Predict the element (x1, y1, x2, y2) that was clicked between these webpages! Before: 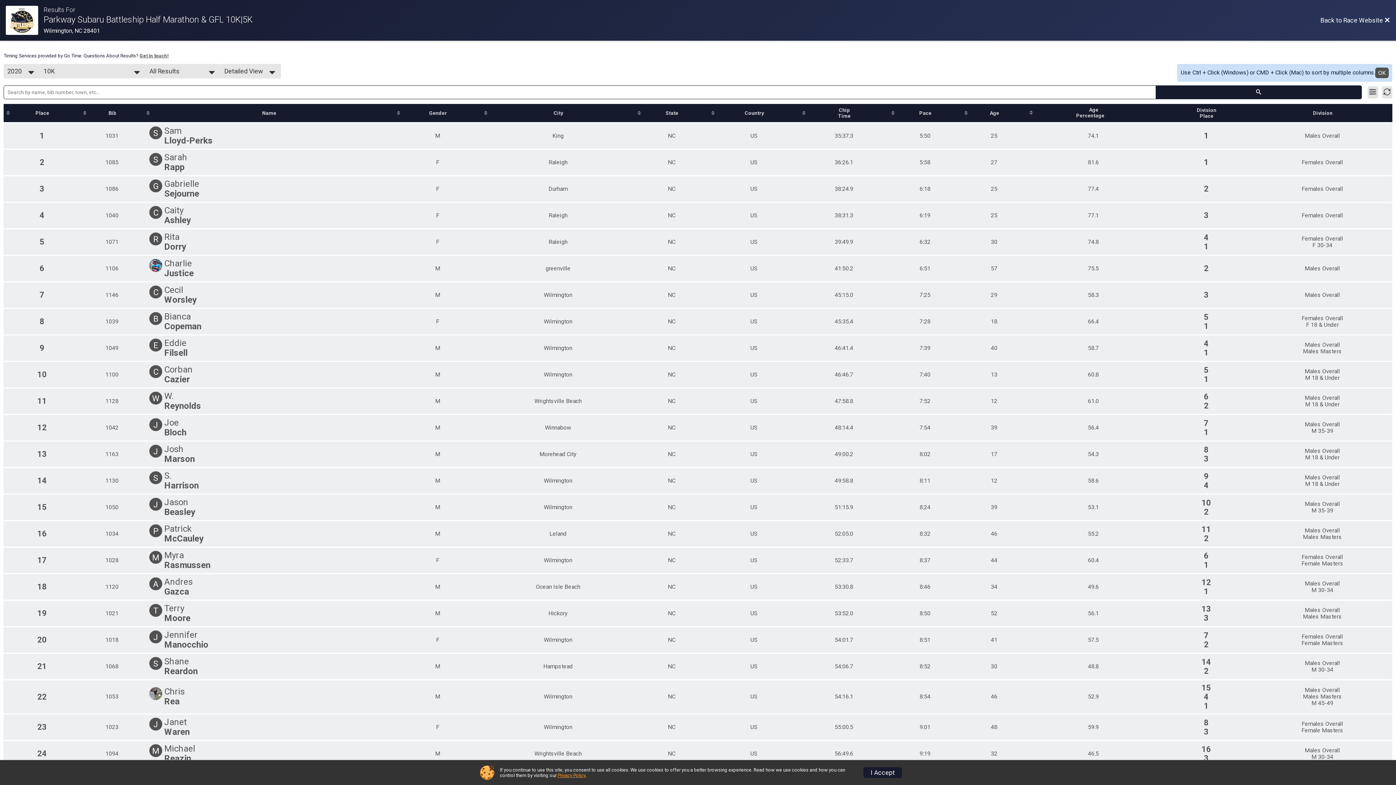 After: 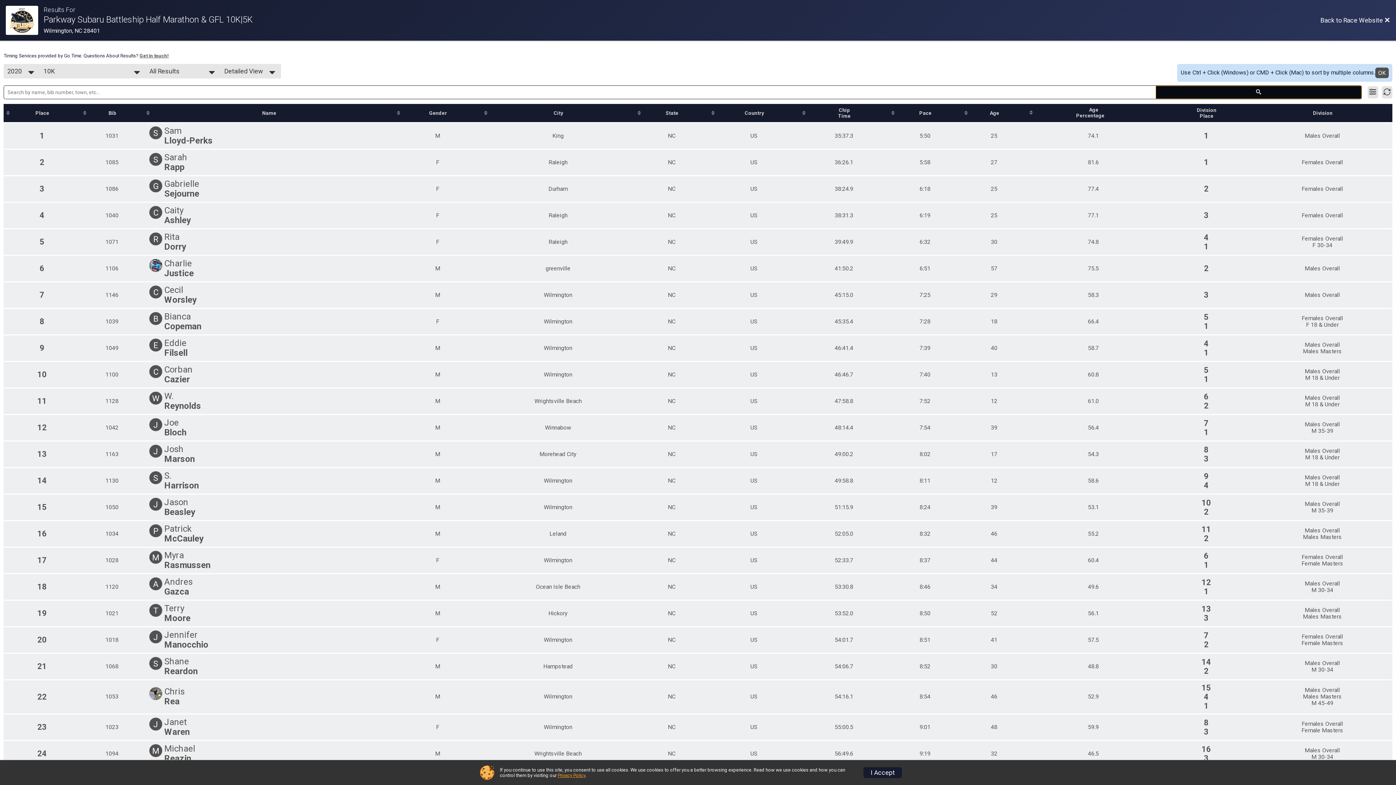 Action: bbox: (1156, 85, 1361, 98)